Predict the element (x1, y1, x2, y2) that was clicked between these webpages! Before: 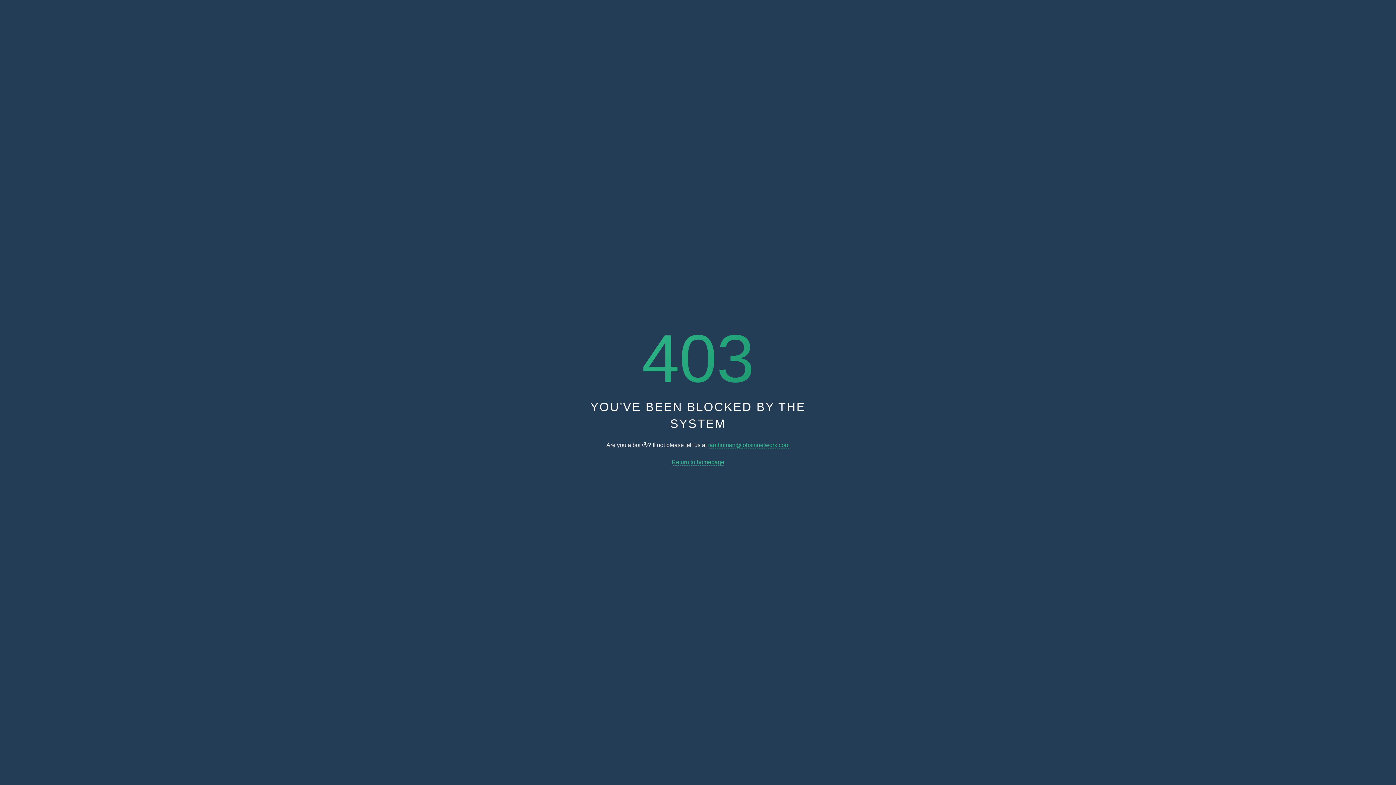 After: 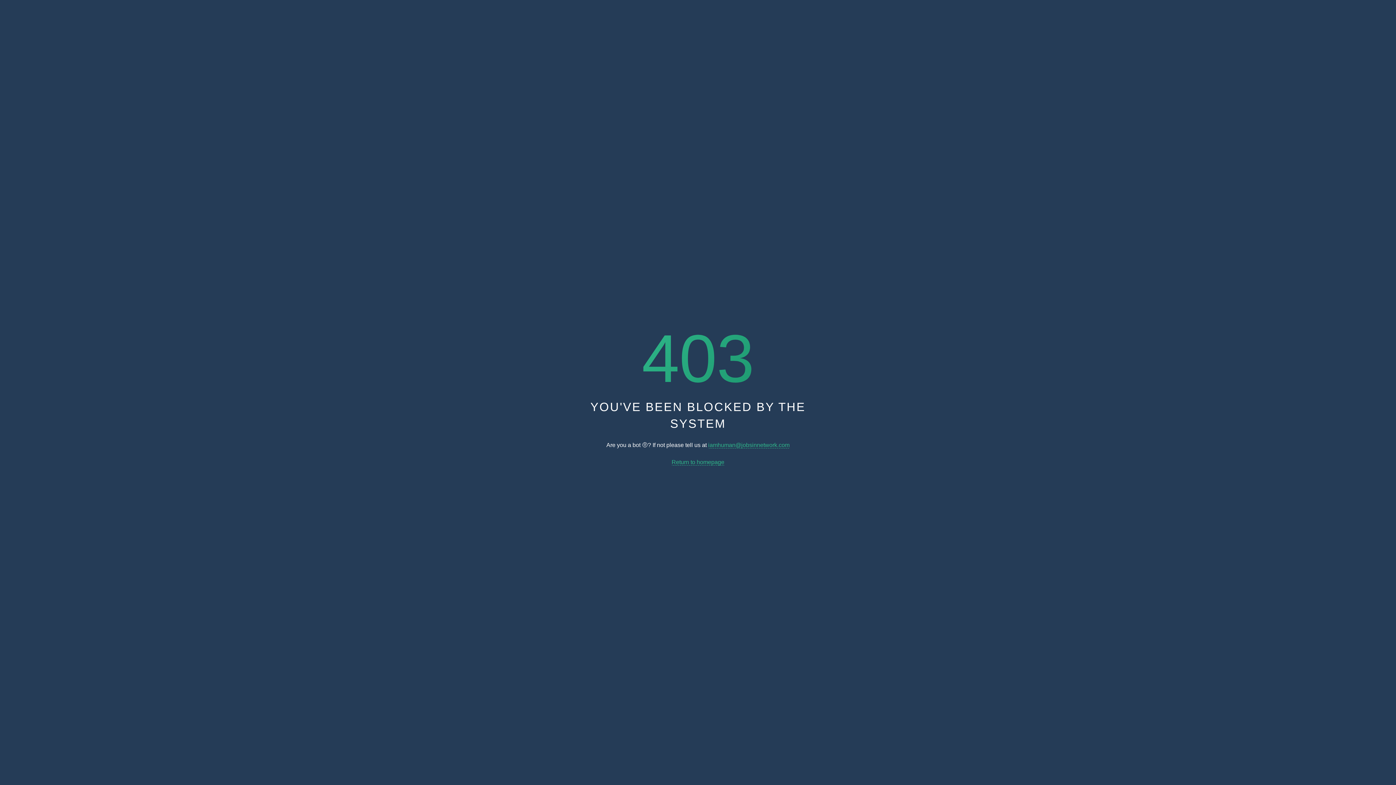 Action: label: iamhuman@jobsinnetwork.com bbox: (708, 442, 789, 448)